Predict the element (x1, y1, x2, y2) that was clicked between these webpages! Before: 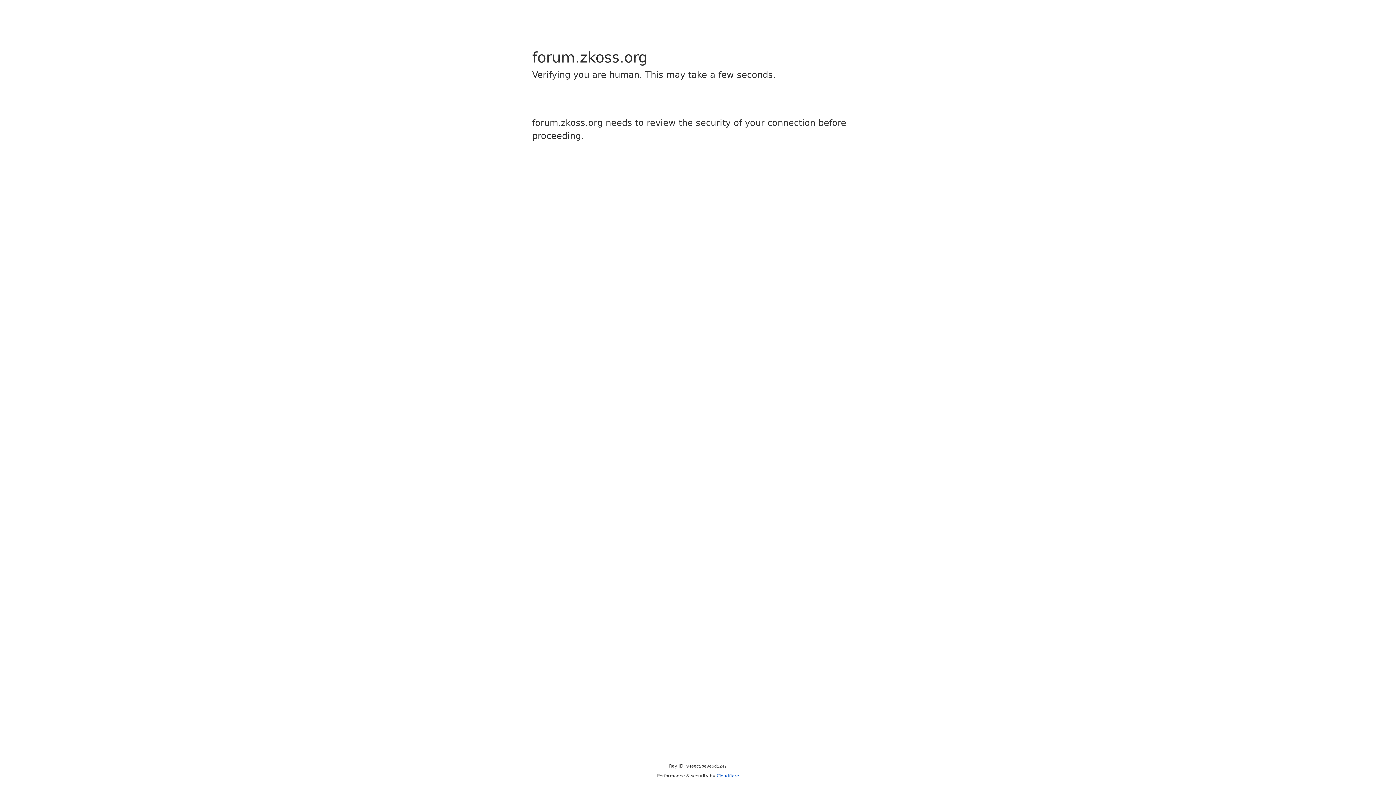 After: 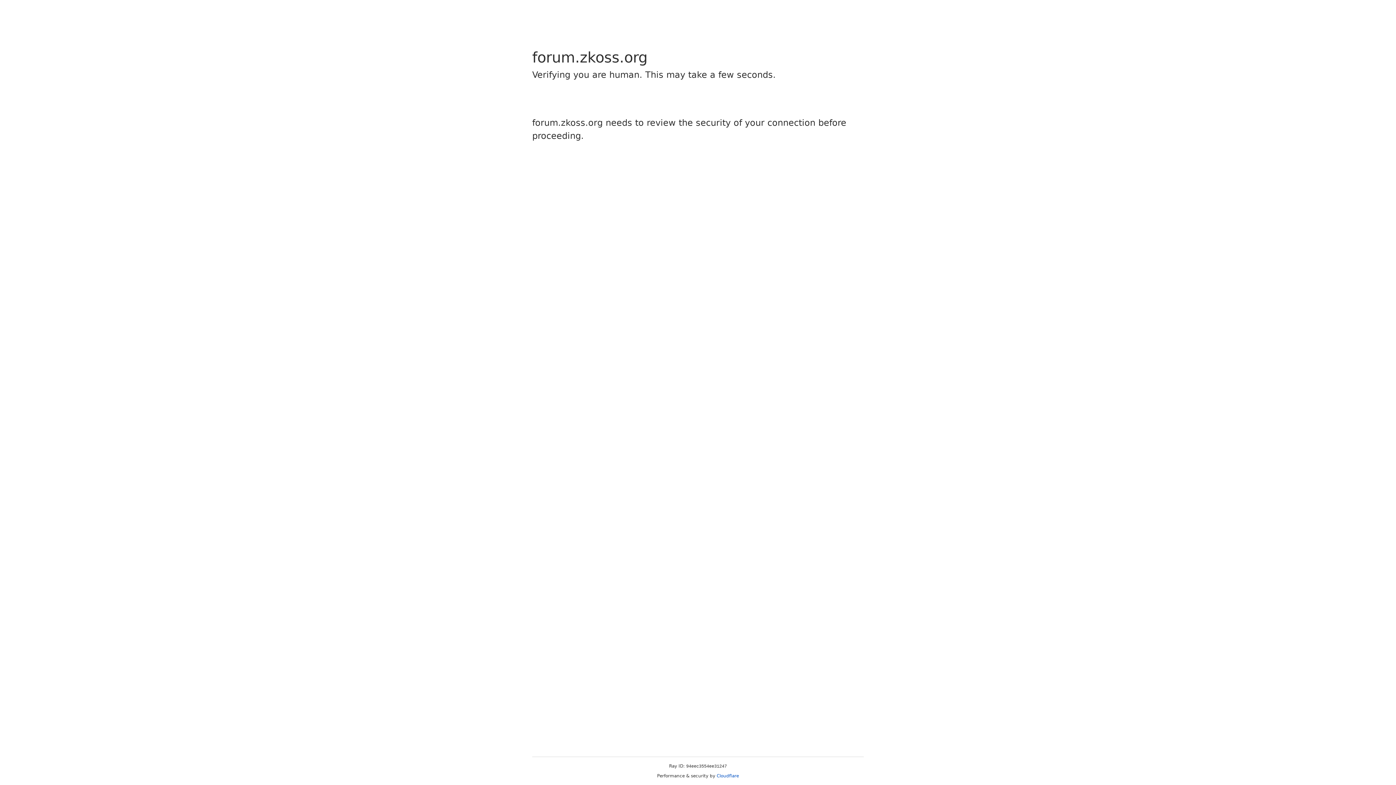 Action: bbox: (716, 773, 739, 778) label: Cloudflare